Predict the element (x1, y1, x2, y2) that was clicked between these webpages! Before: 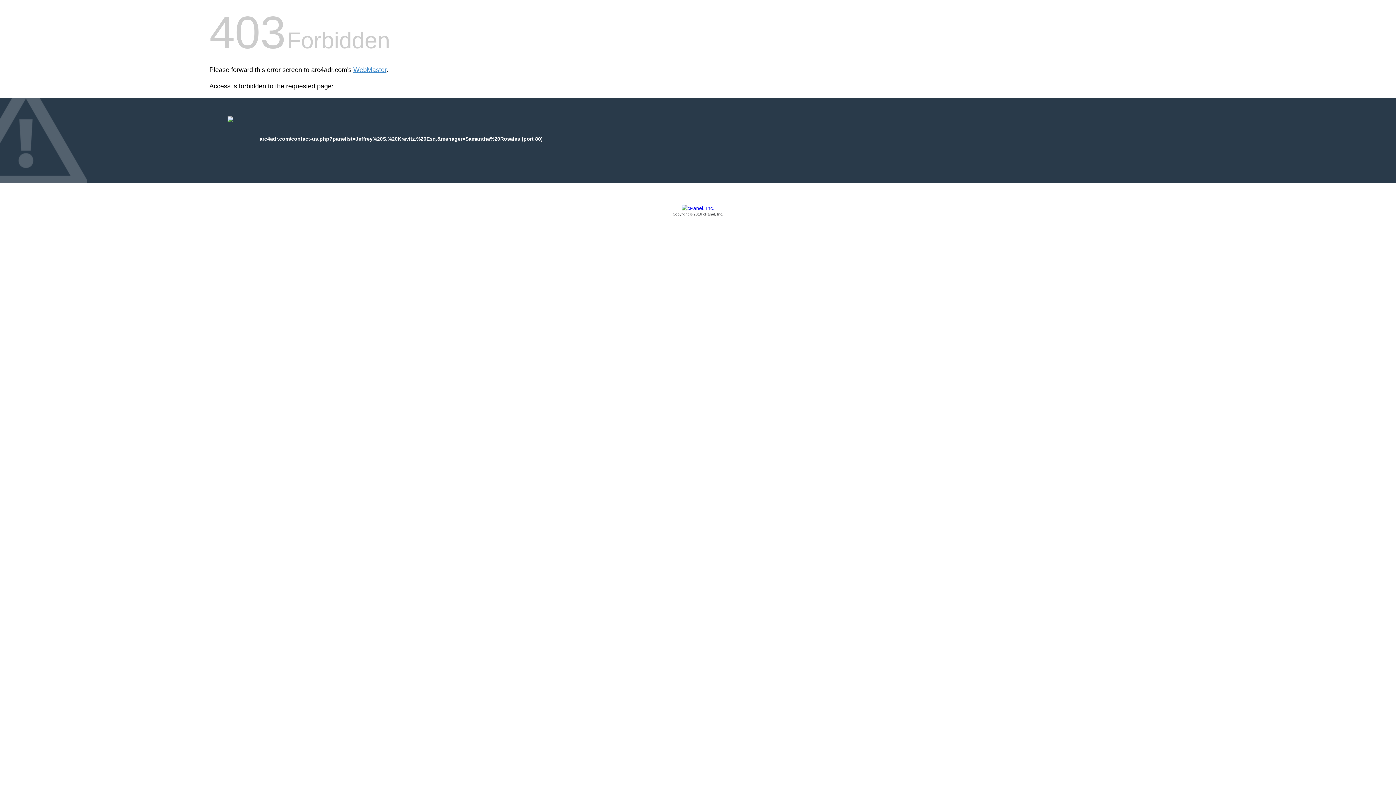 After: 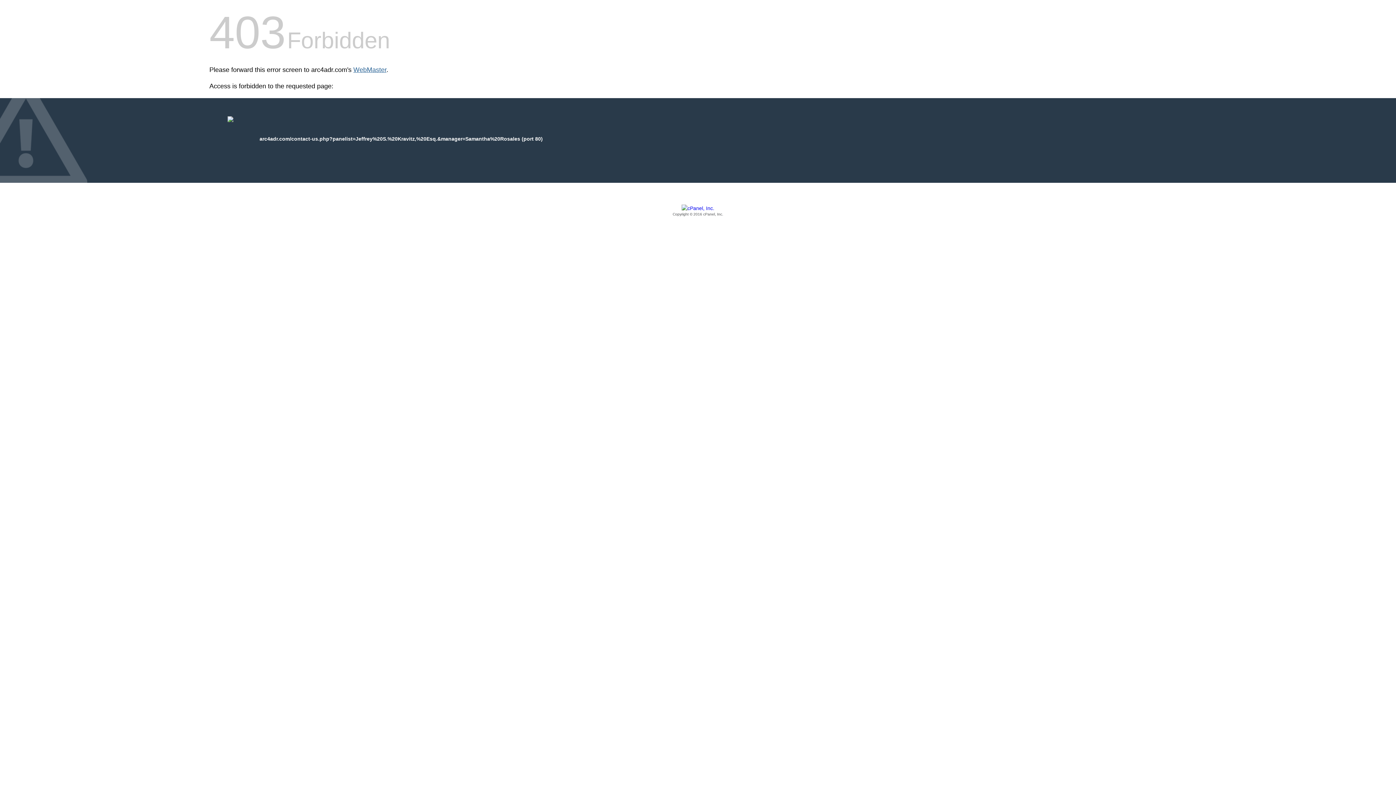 Action: bbox: (353, 66, 386, 73) label: WebMaster